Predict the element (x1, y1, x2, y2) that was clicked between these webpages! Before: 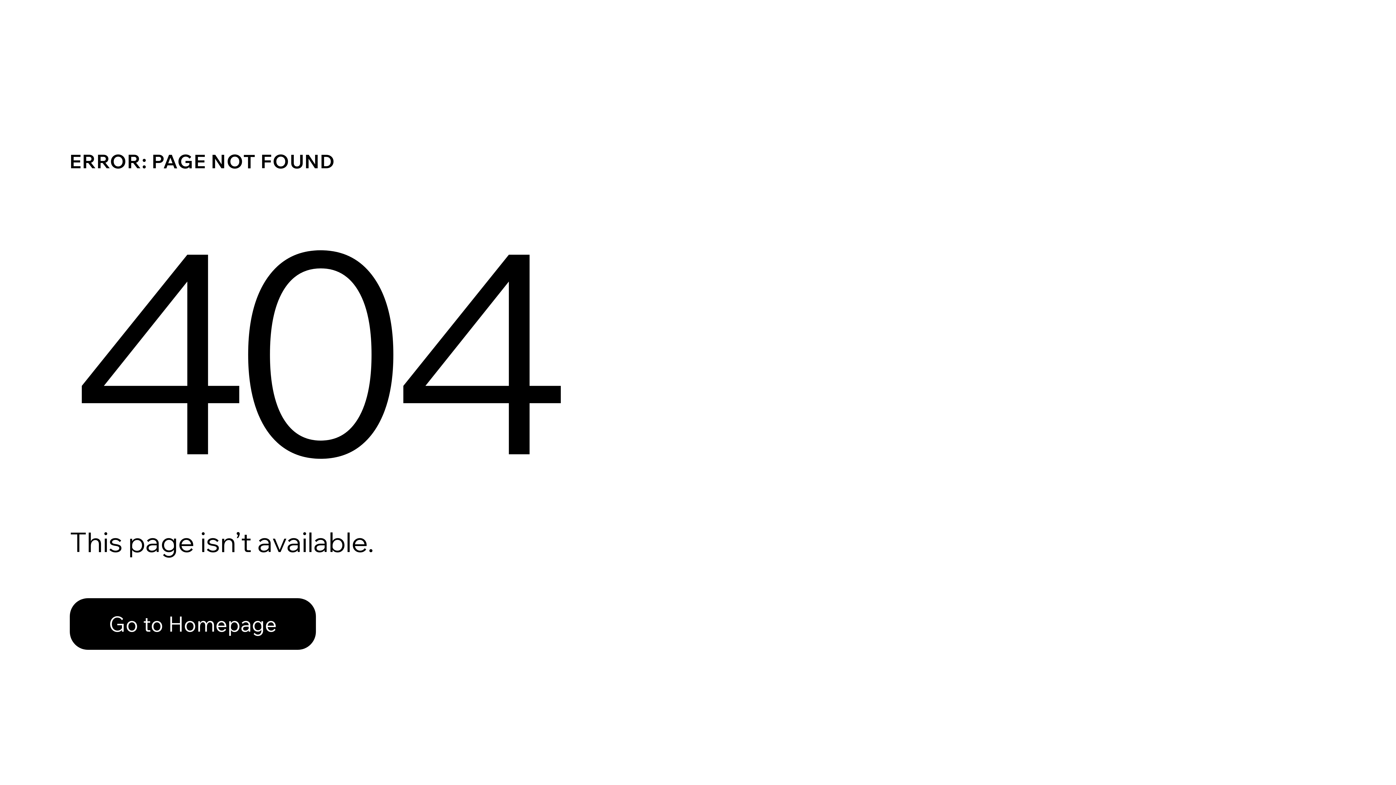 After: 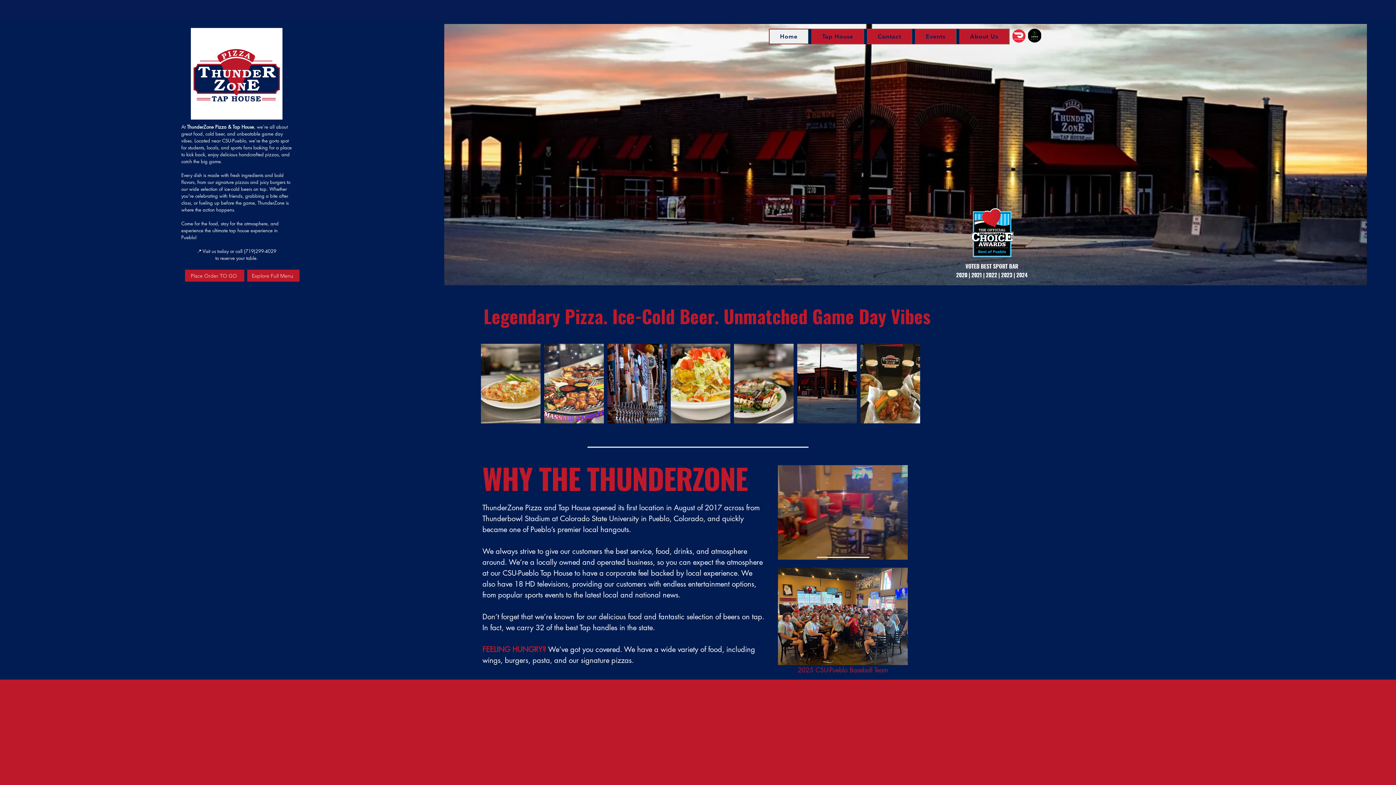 Action: label: Go to Homepage bbox: (69, 582, 768, 659)